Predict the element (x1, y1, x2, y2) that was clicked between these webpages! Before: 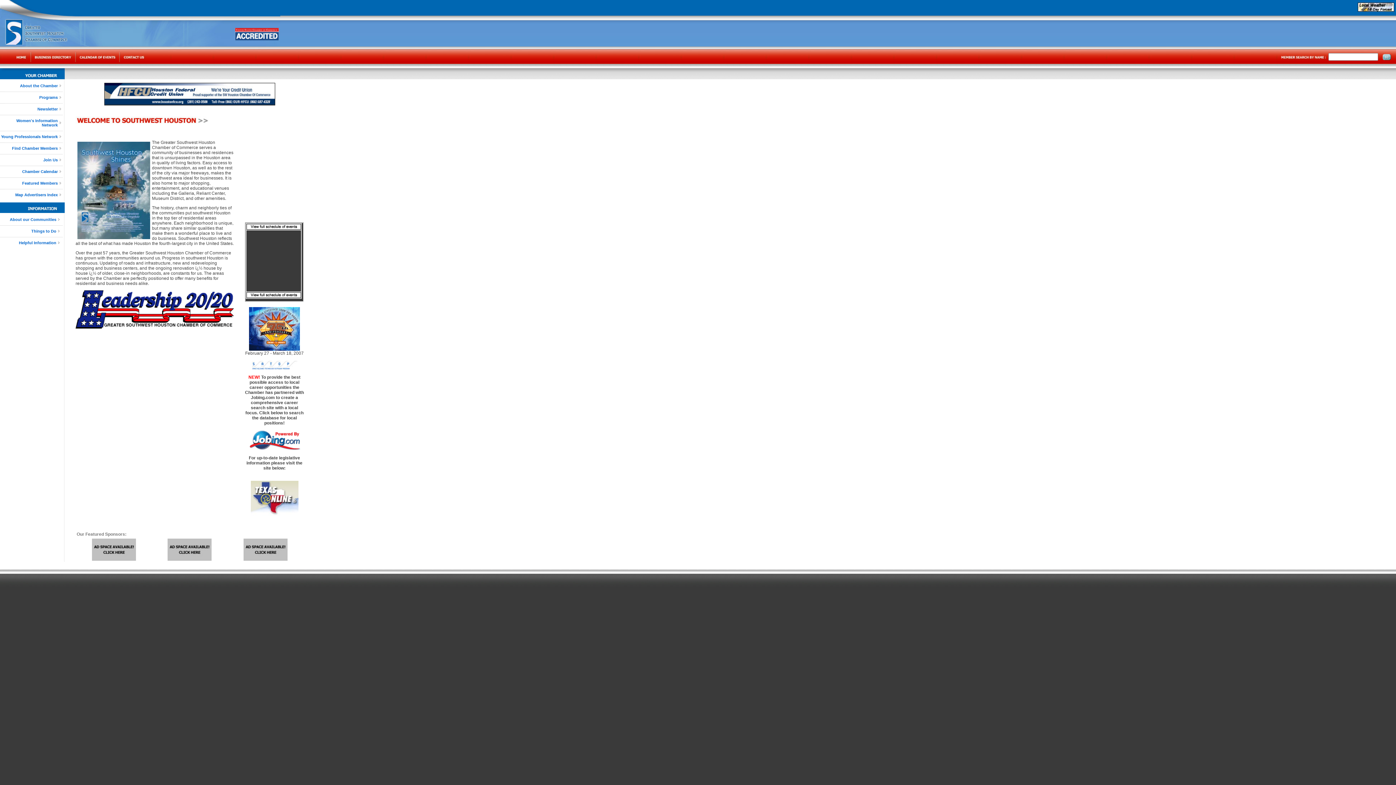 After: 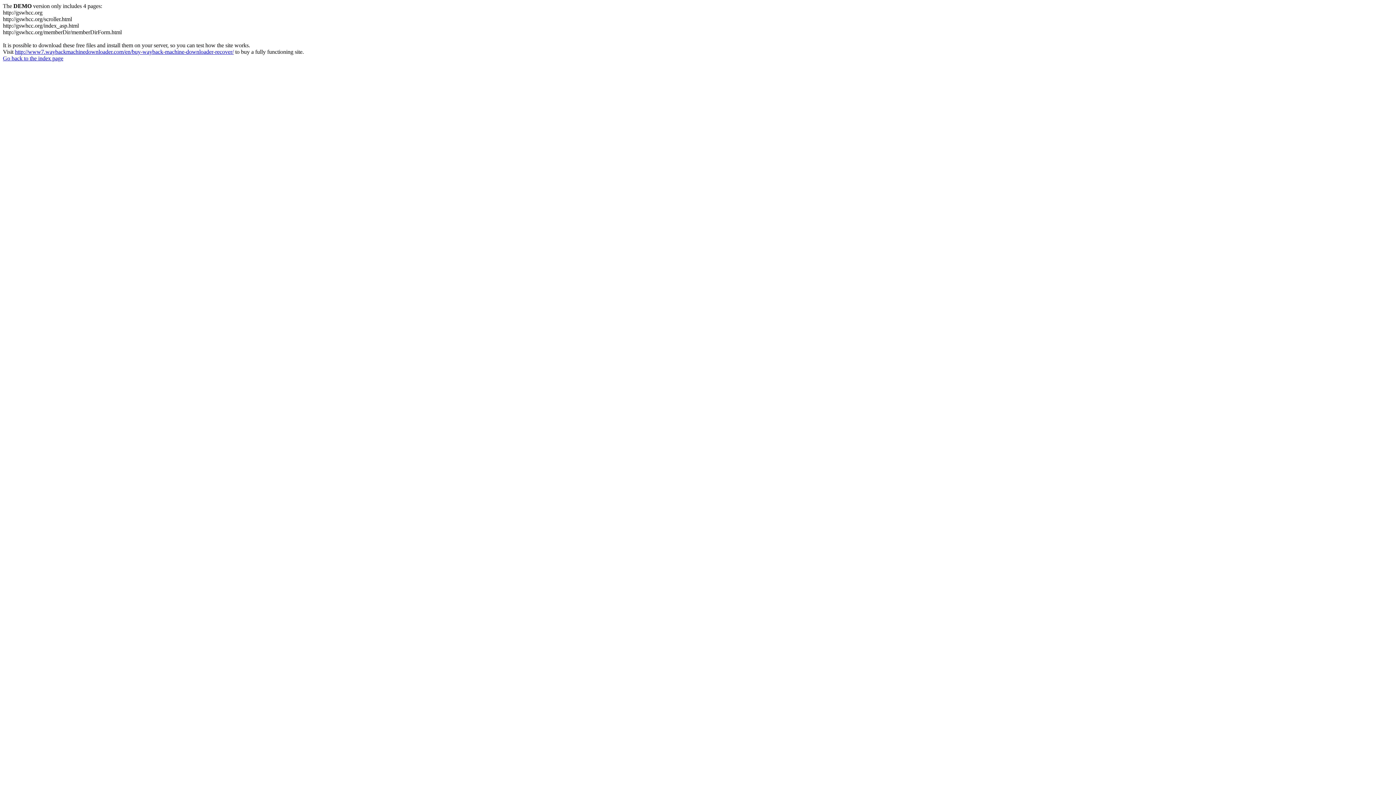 Action: bbox: (1, 134, 57, 138) label: Young Professionals Network